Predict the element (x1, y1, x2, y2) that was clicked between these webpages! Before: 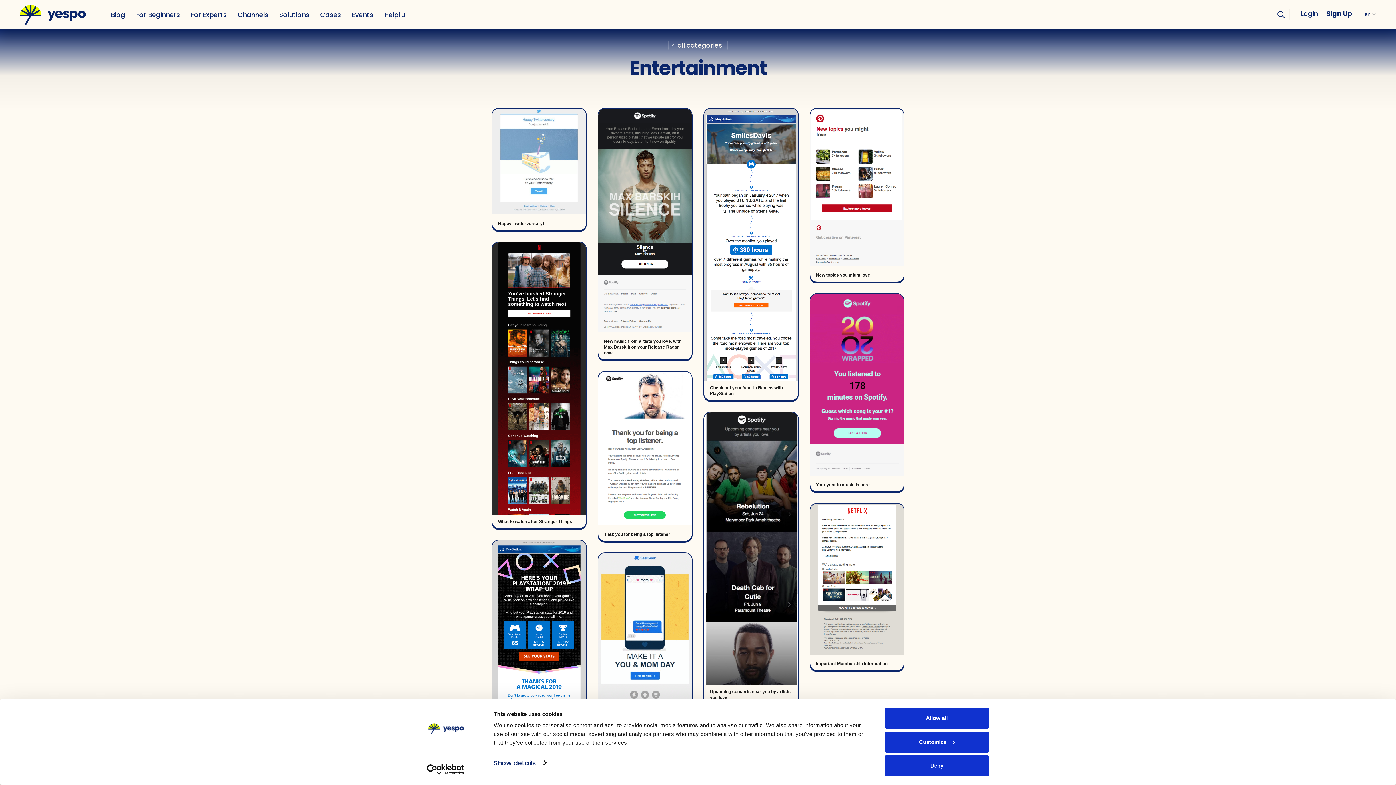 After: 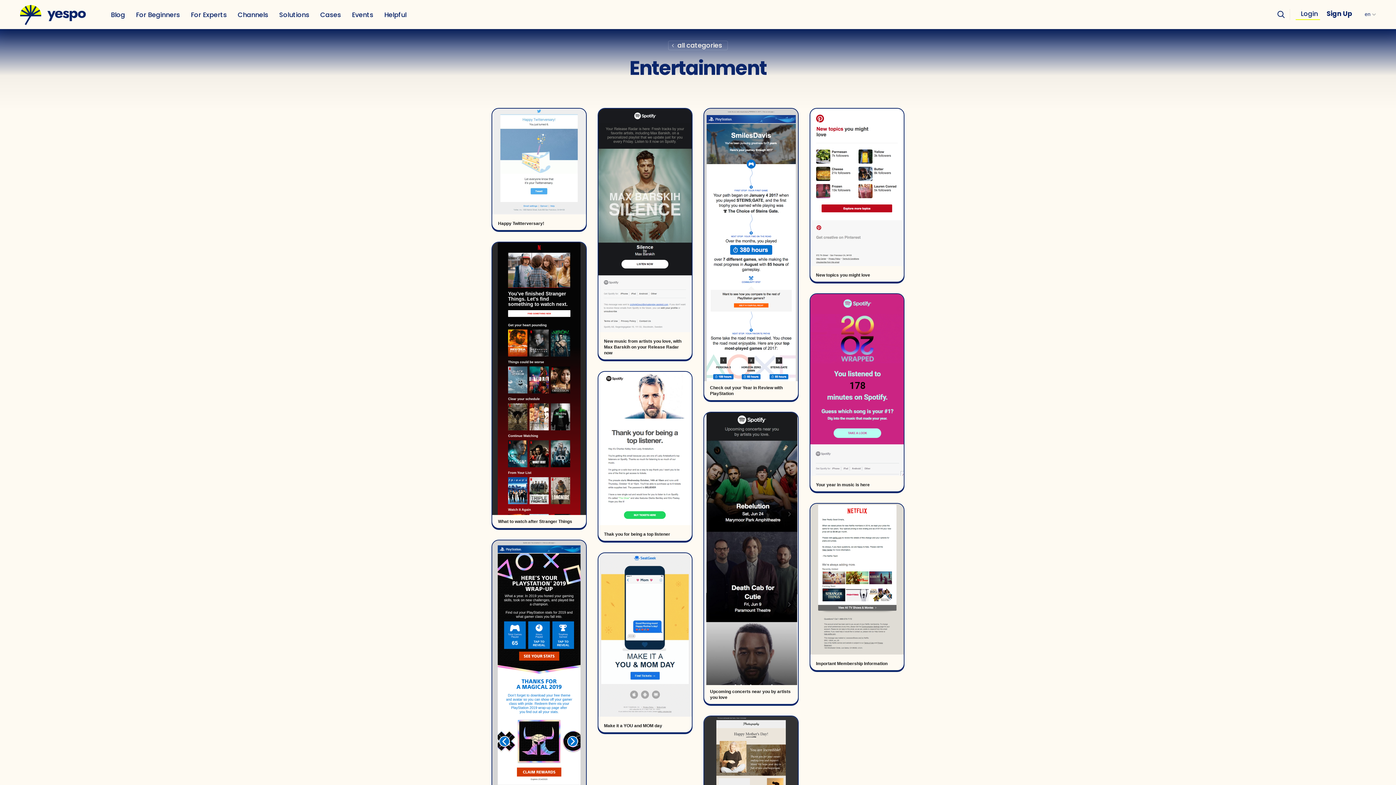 Action: bbox: (1297, 9, 1321, 18) label: Login